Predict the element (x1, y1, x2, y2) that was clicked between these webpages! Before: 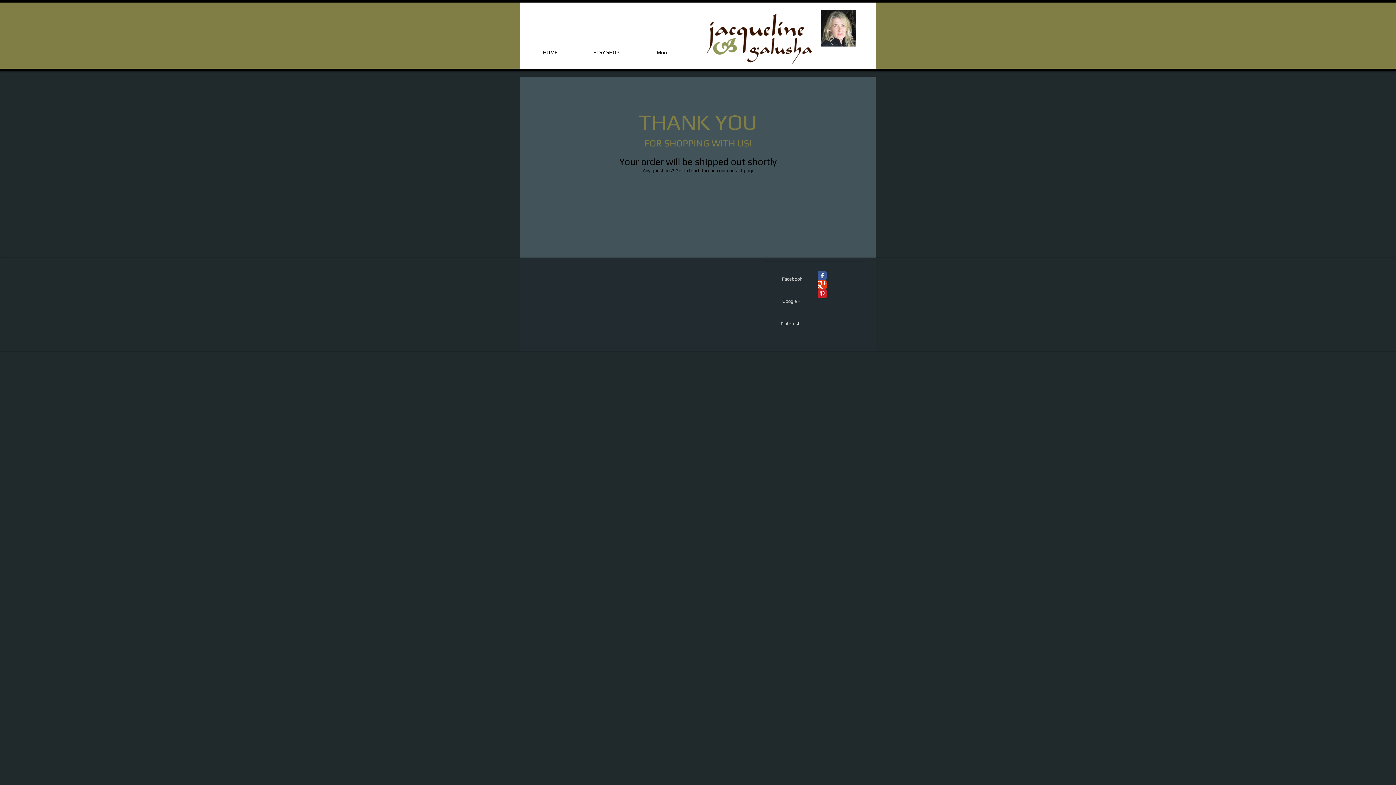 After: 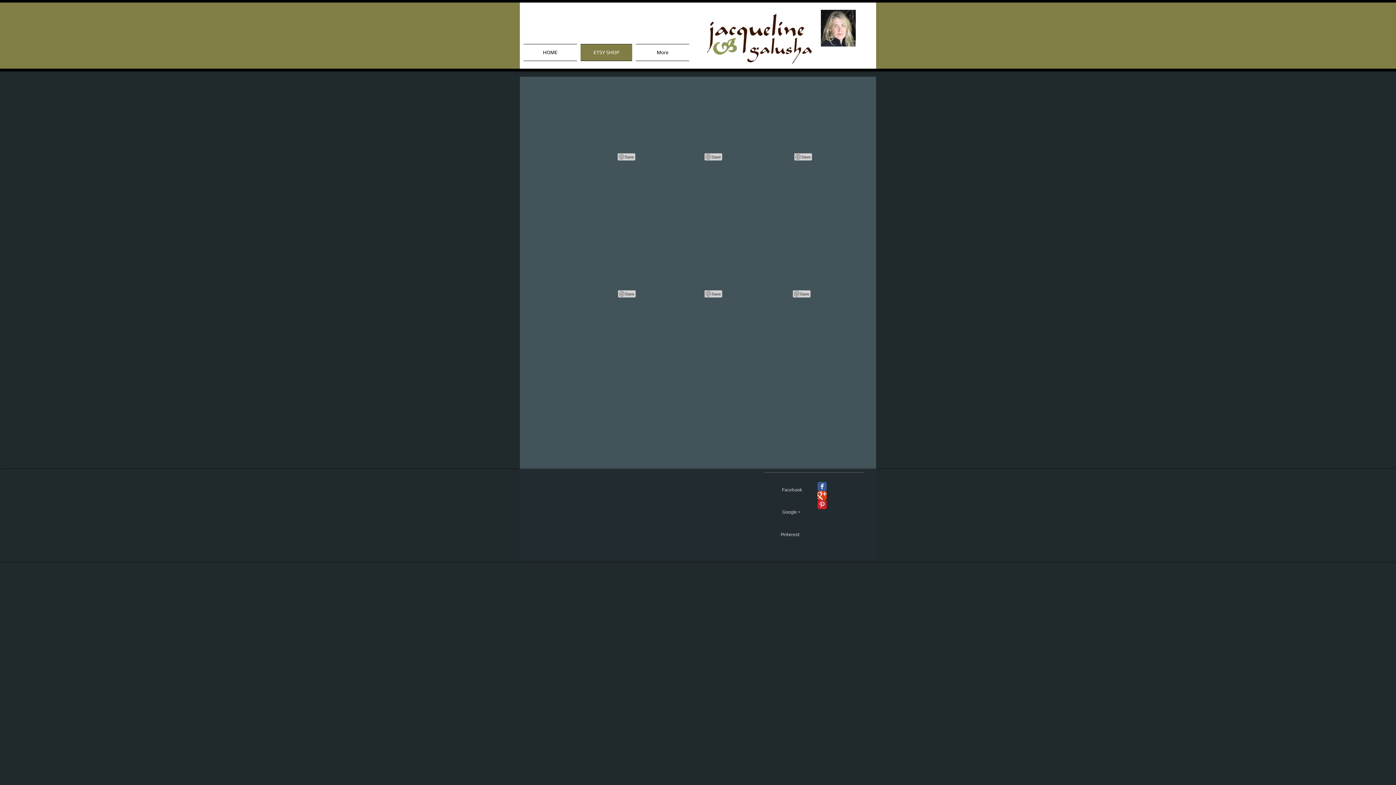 Action: bbox: (578, 44, 634, 61) label: ETSY SHOP